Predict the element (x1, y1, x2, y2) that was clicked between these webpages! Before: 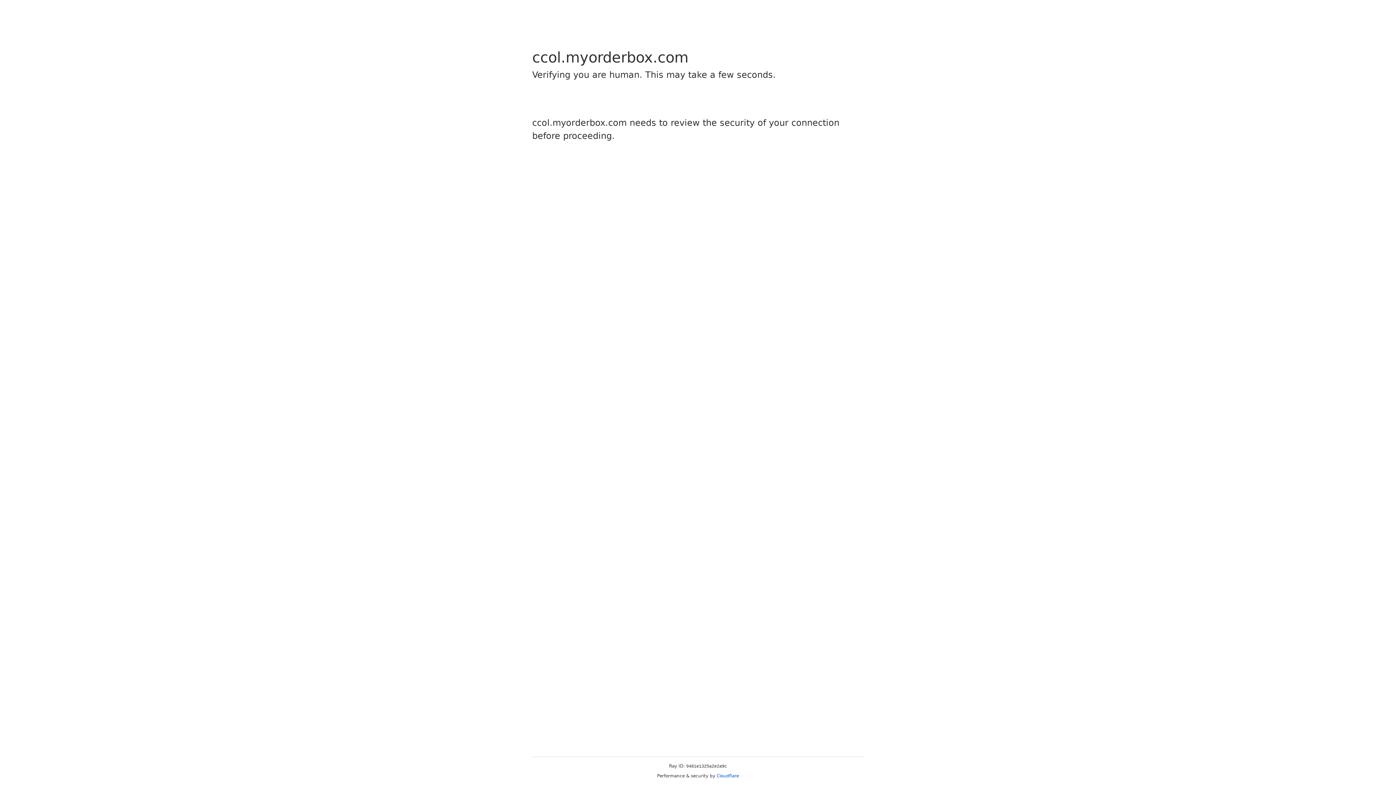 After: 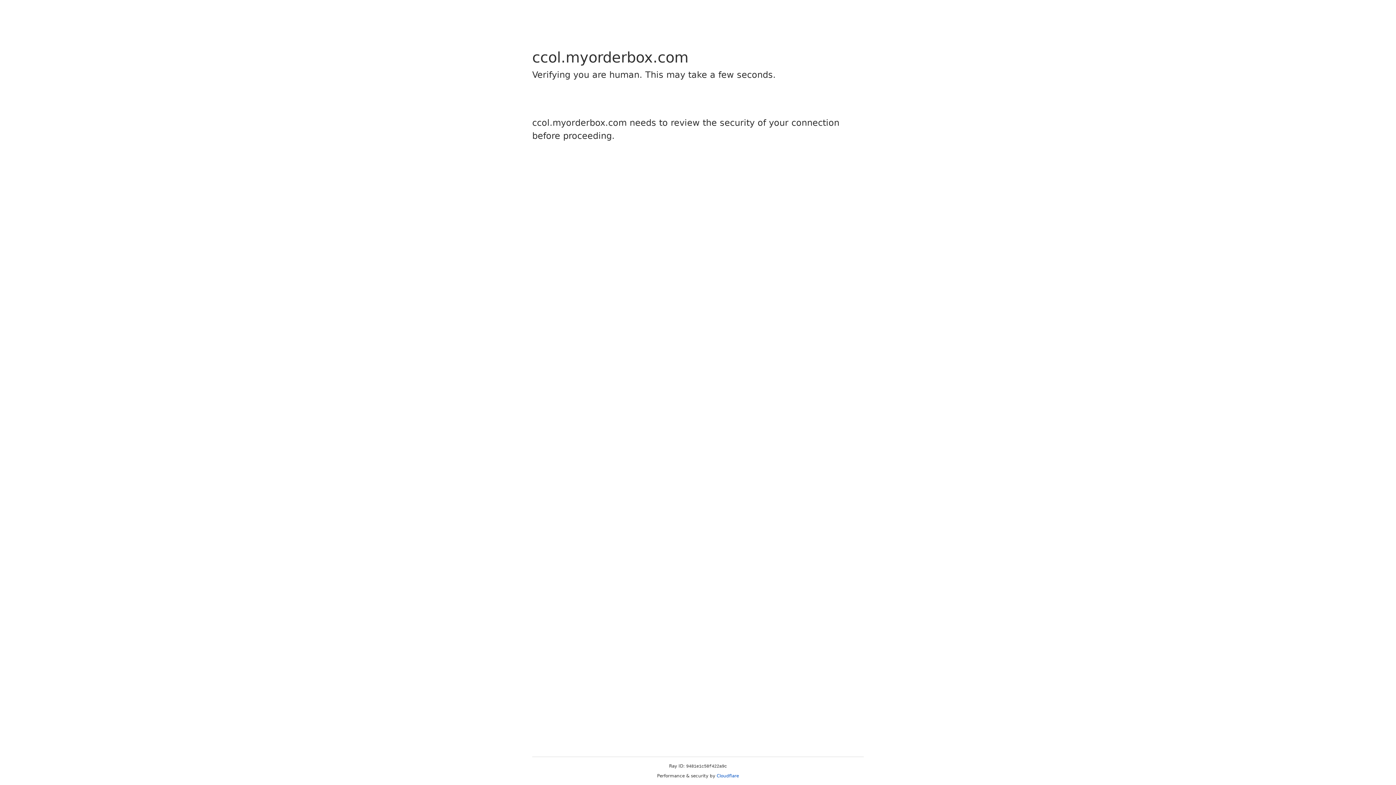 Action: label: Cloudflare bbox: (716, 773, 739, 778)